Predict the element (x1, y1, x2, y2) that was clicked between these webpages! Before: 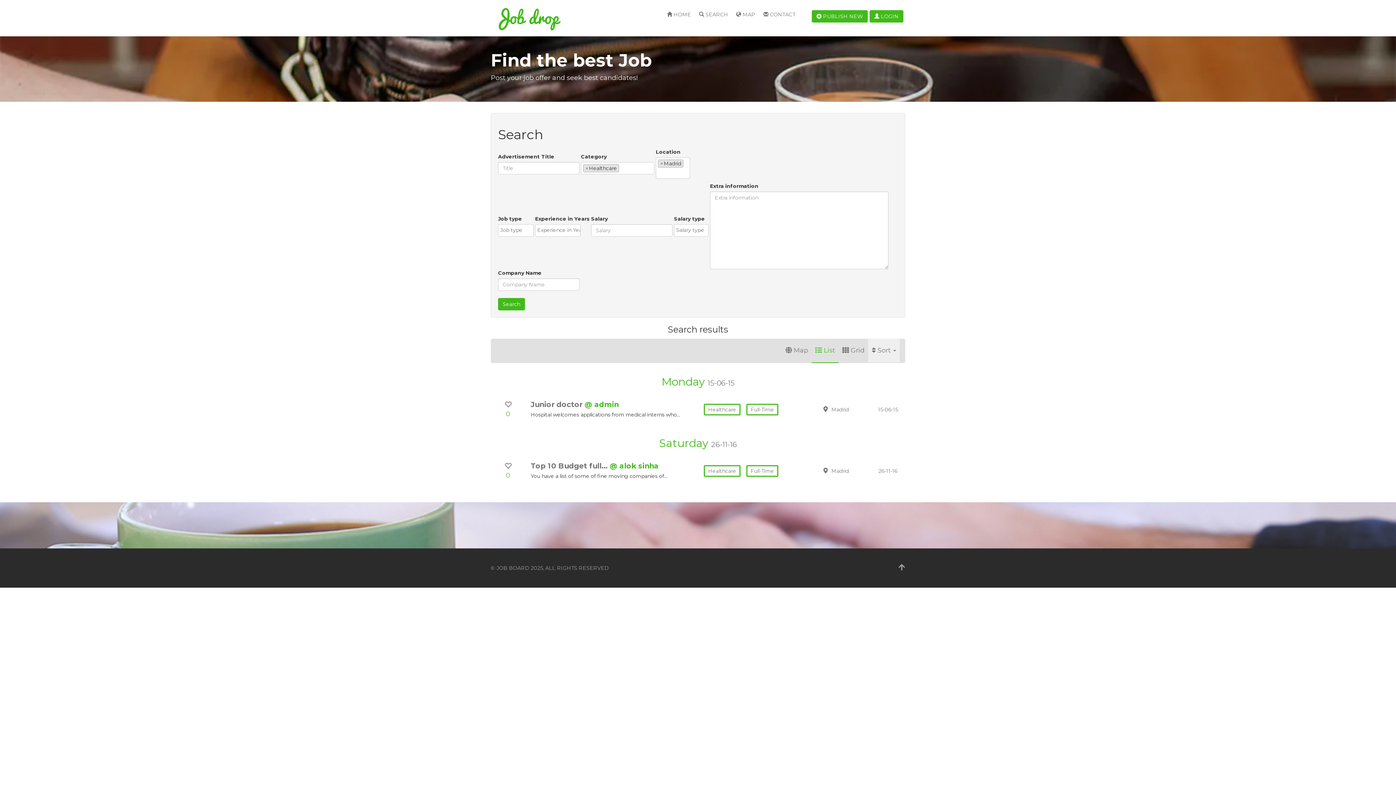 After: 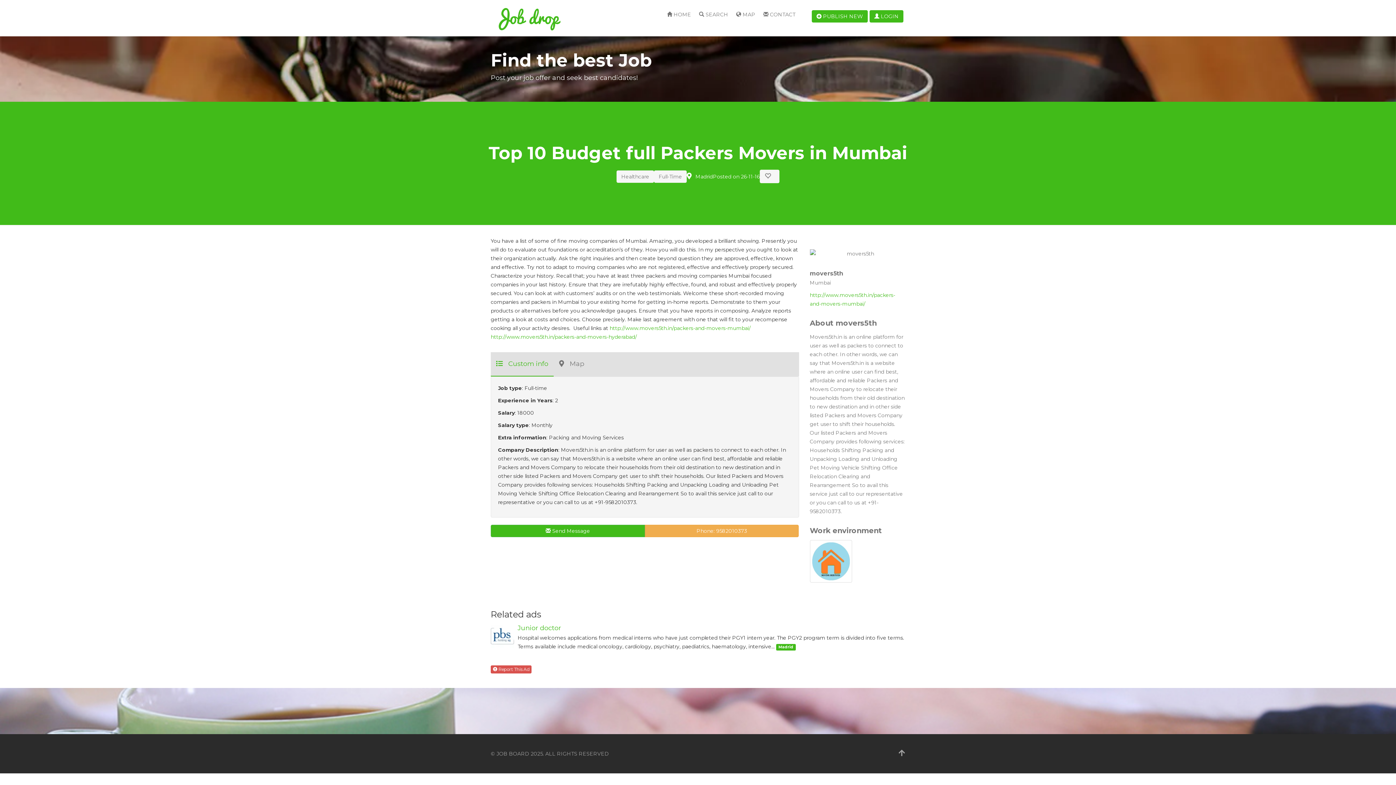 Action: label: Top 10 Budget full…  bbox: (530, 461, 609, 470)